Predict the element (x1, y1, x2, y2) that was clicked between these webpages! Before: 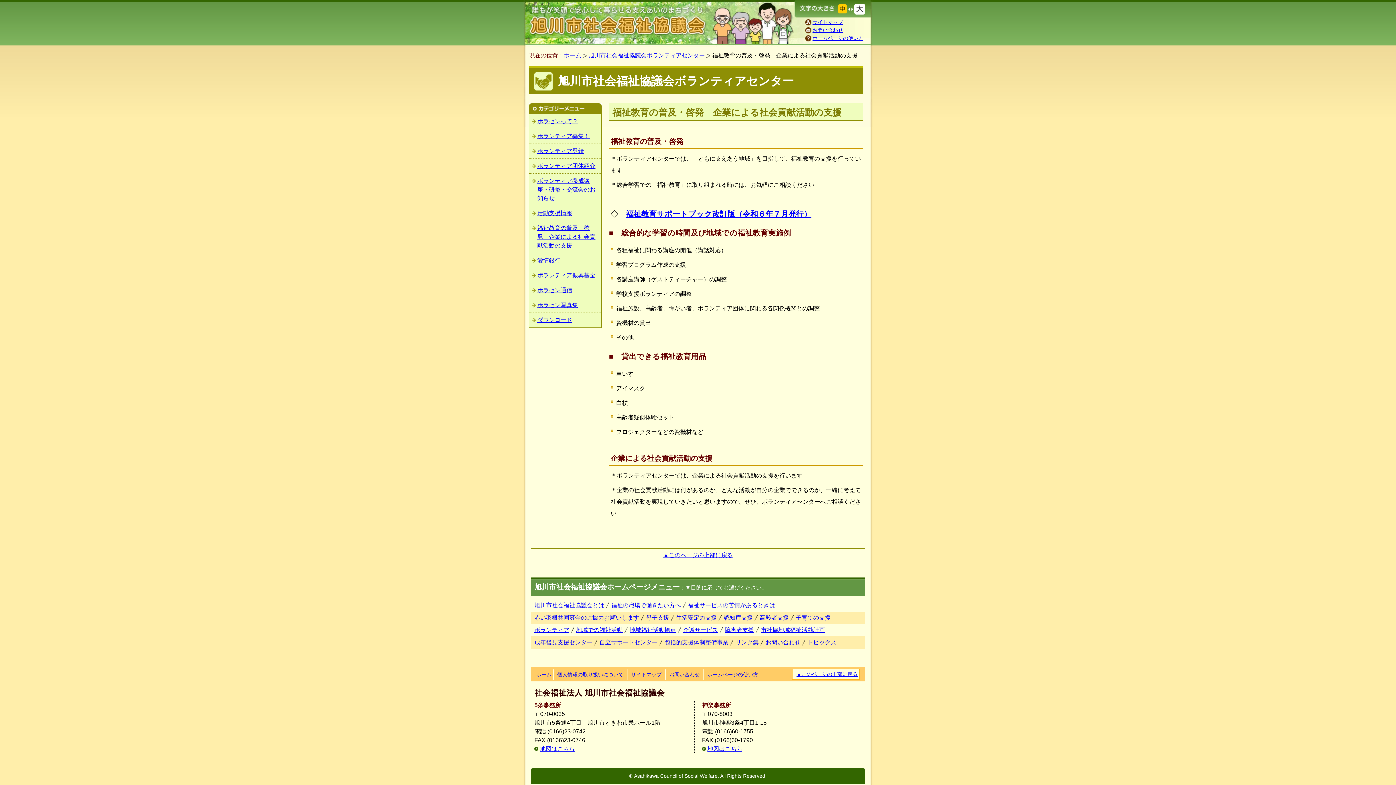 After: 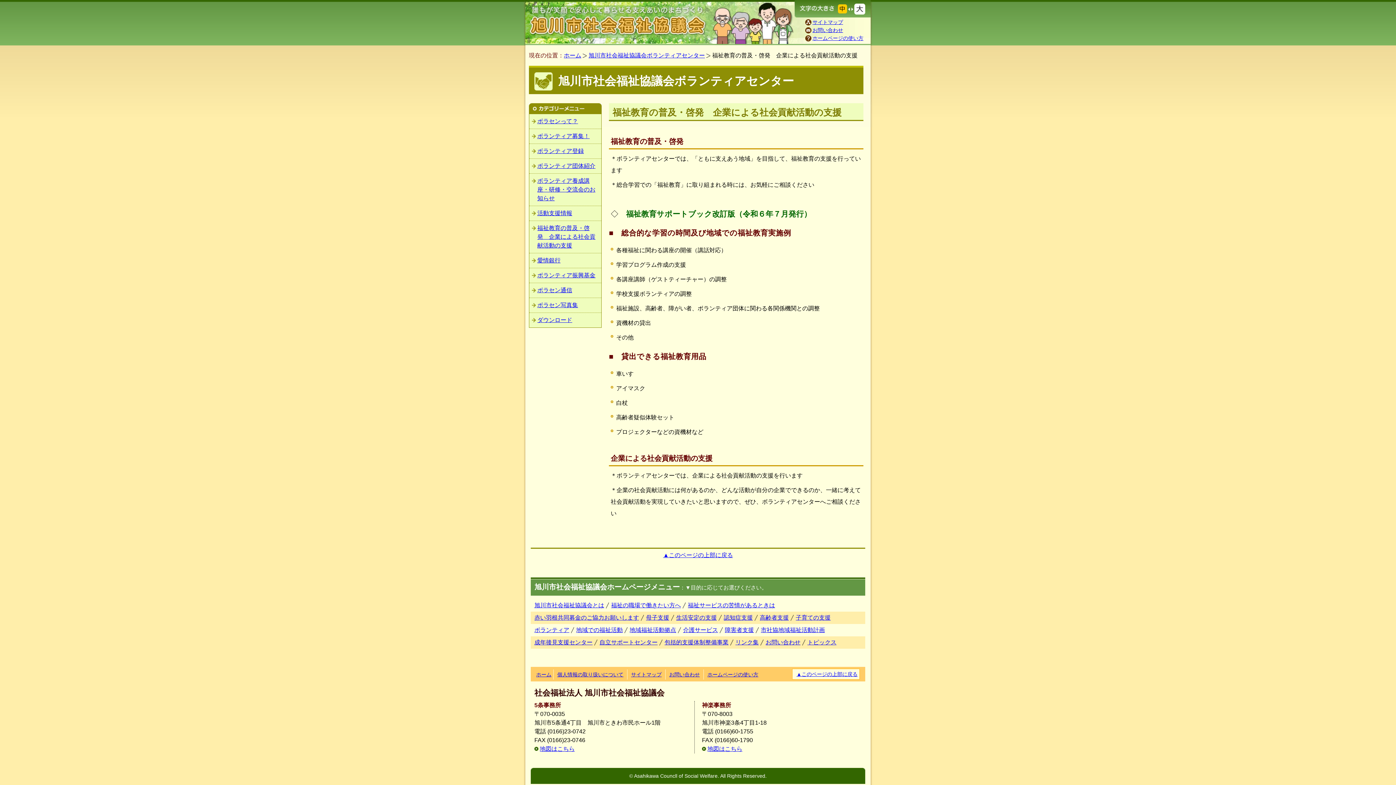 Action: bbox: (626, 209, 811, 218) label: 福祉教育サポートブック改訂版（令和６年７月発行）